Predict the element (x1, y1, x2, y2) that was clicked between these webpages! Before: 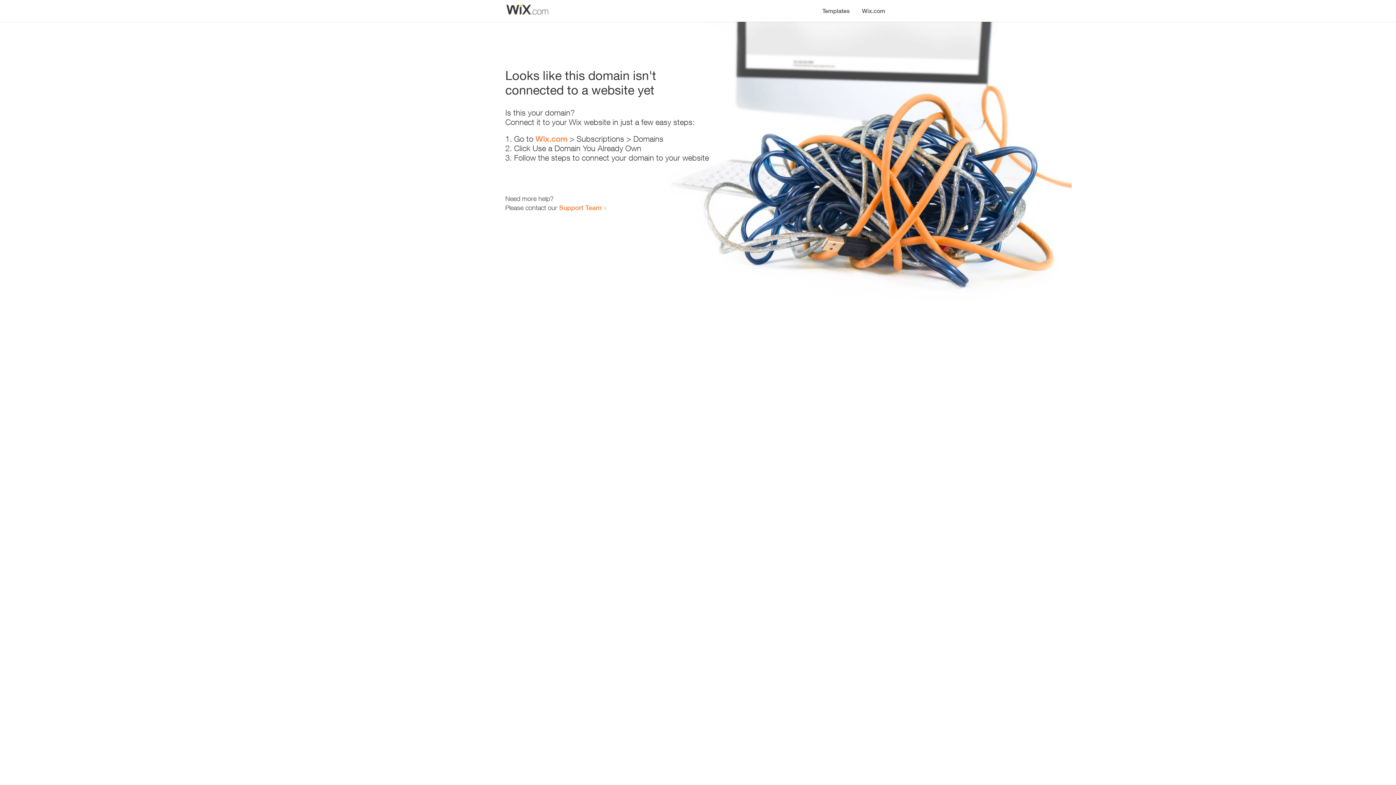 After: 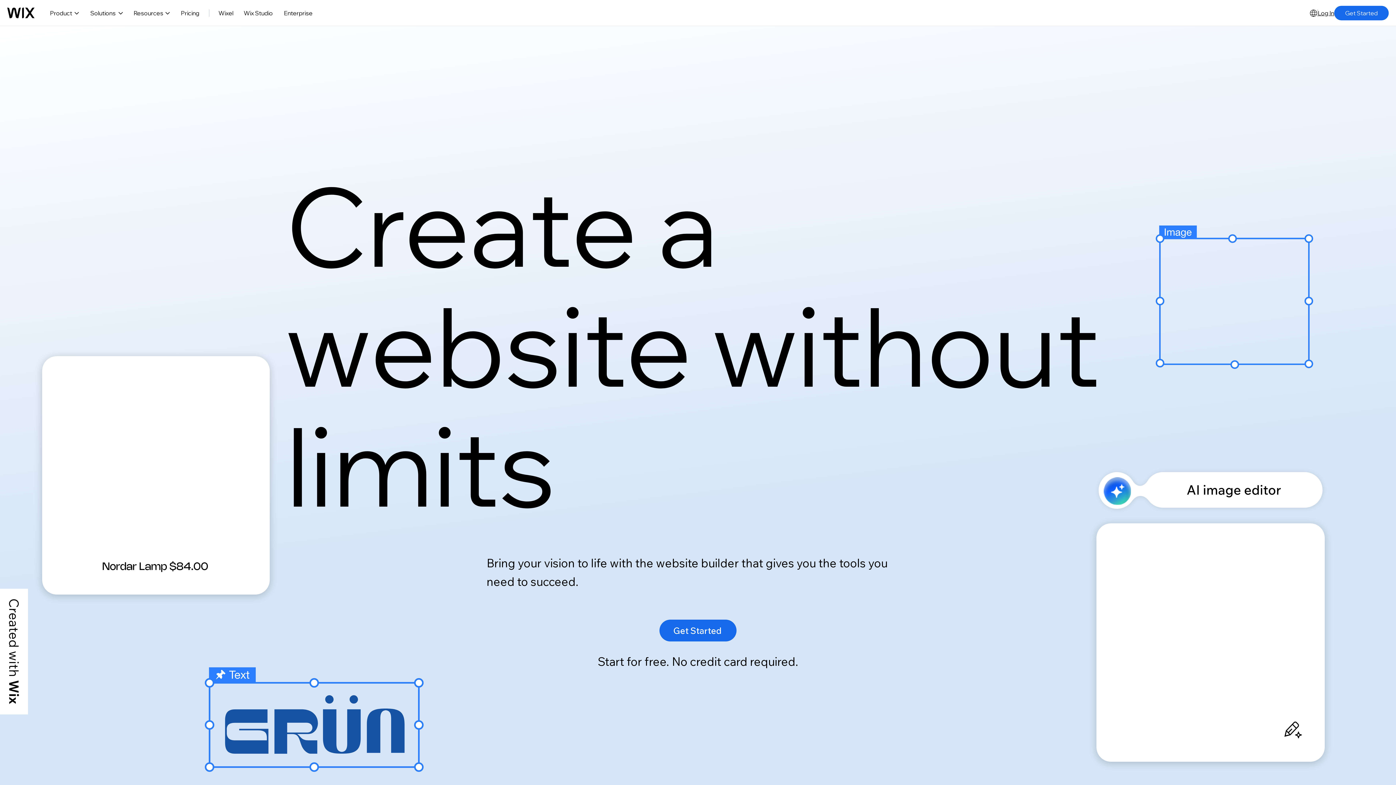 Action: bbox: (535, 134, 567, 143) label: Wix.com